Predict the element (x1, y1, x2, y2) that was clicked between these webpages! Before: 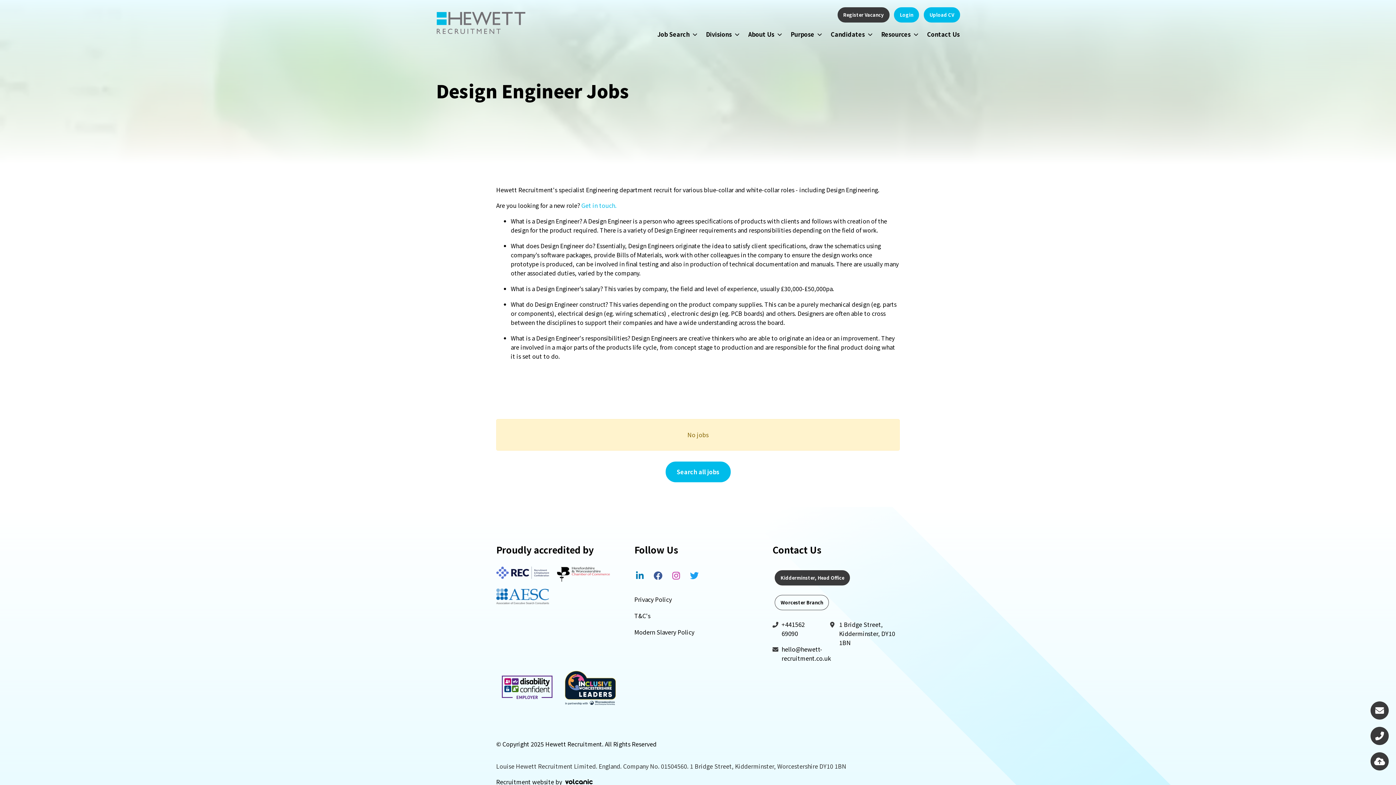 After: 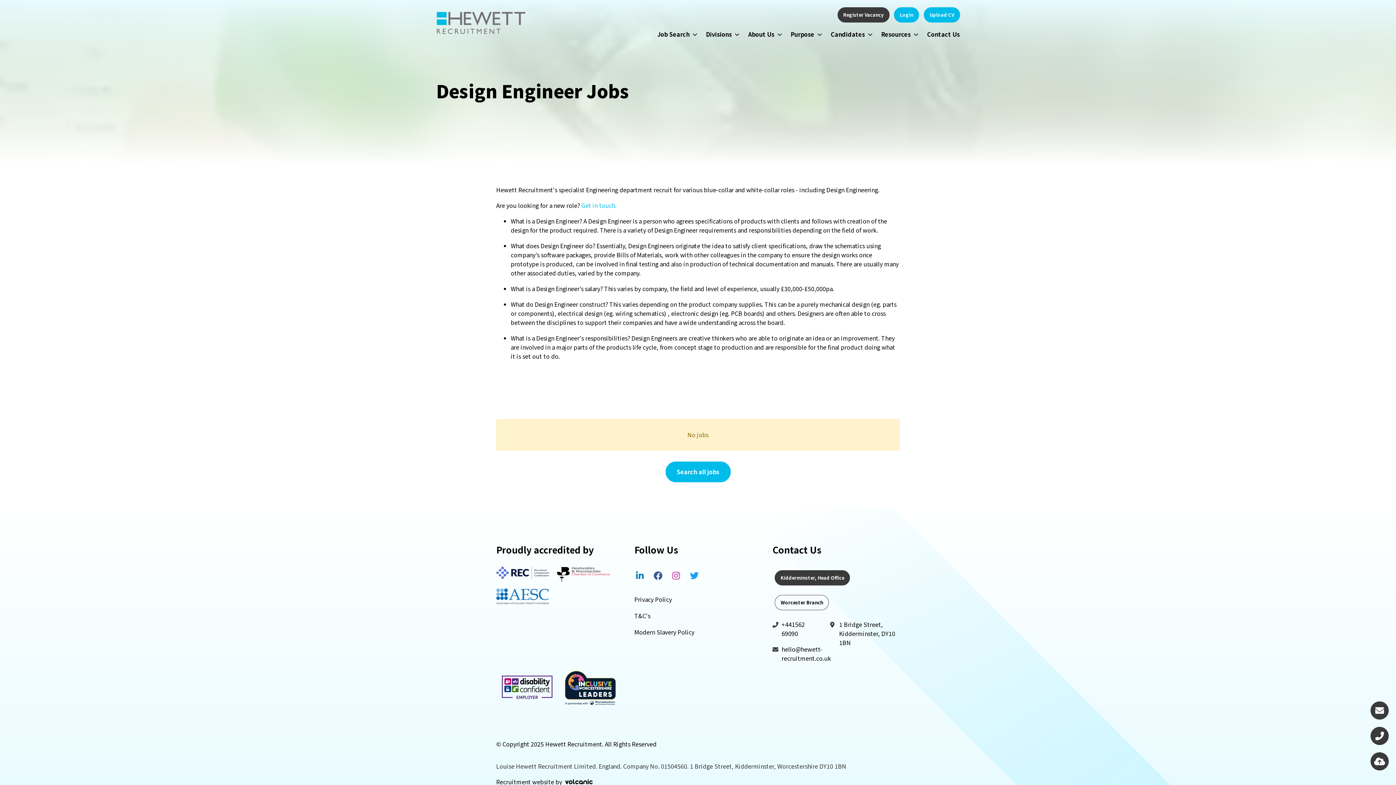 Action: label: Twitter bbox: (687, 568, 701, 583)